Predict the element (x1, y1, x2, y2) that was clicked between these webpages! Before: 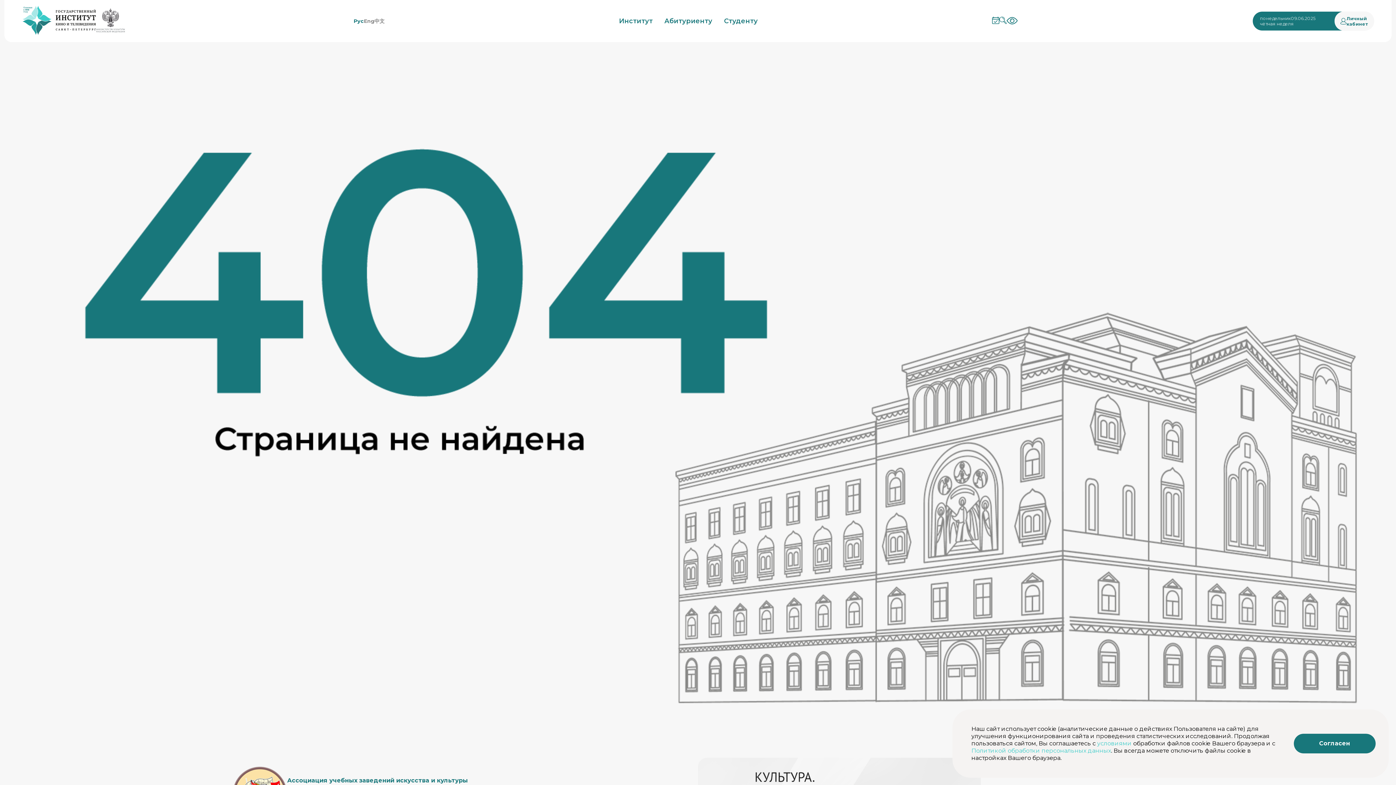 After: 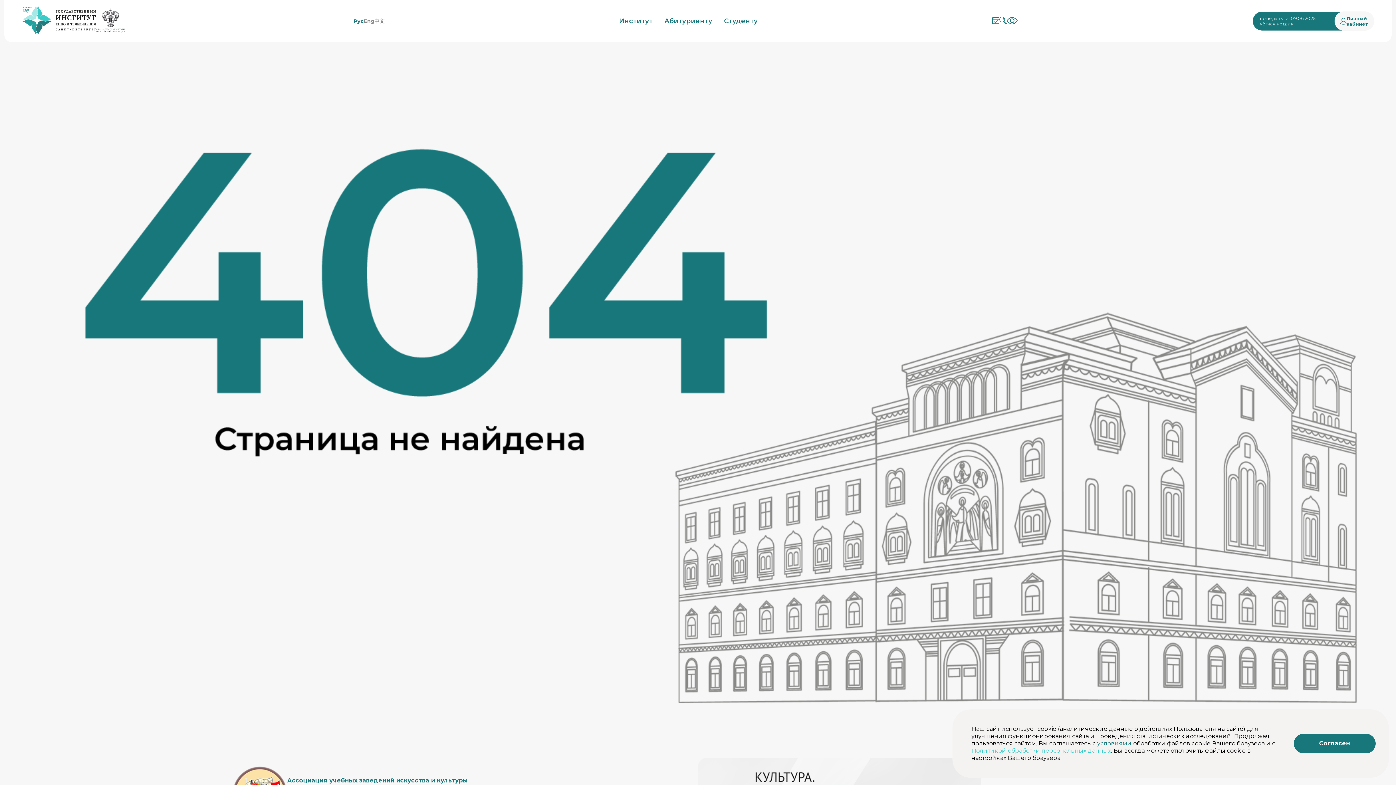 Action: label: условиями bbox: (1097, 740, 1132, 747)